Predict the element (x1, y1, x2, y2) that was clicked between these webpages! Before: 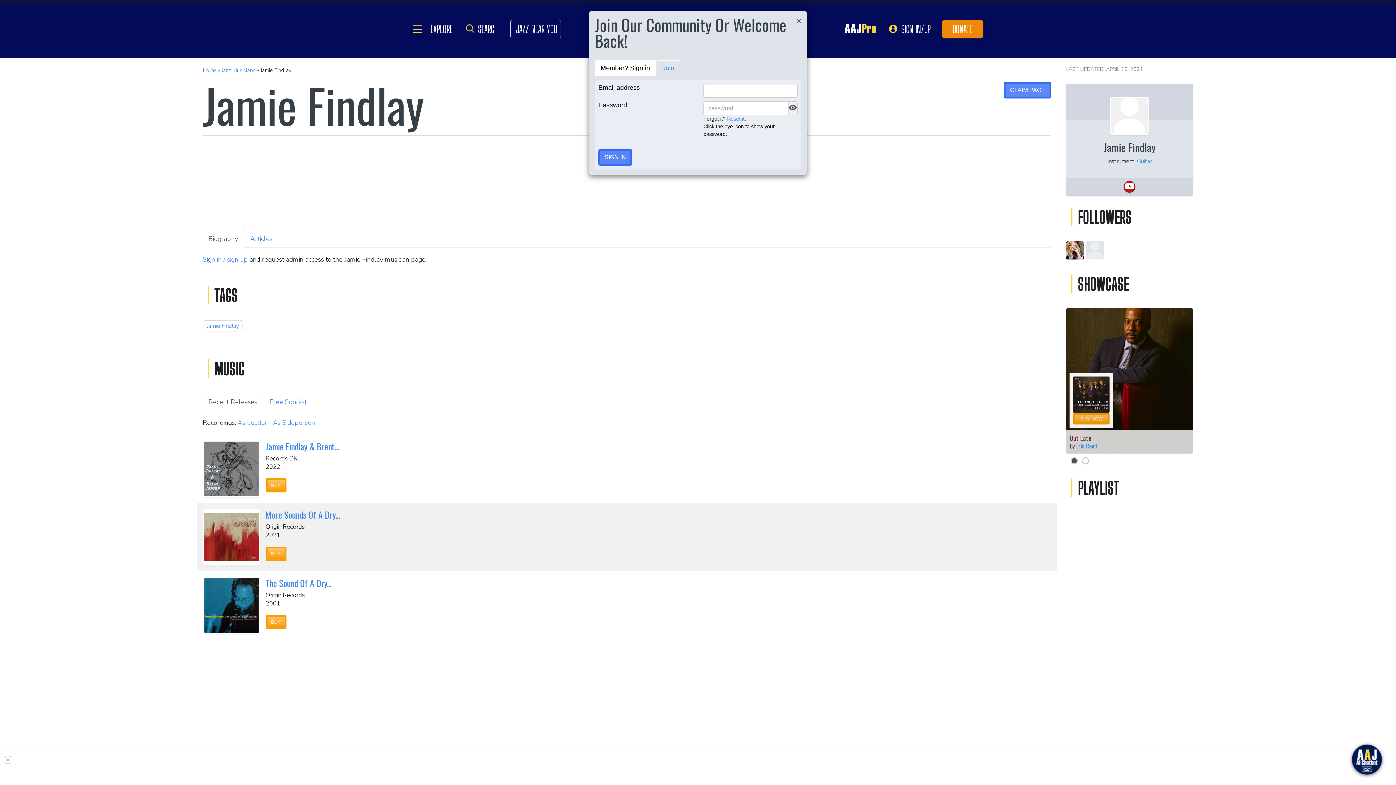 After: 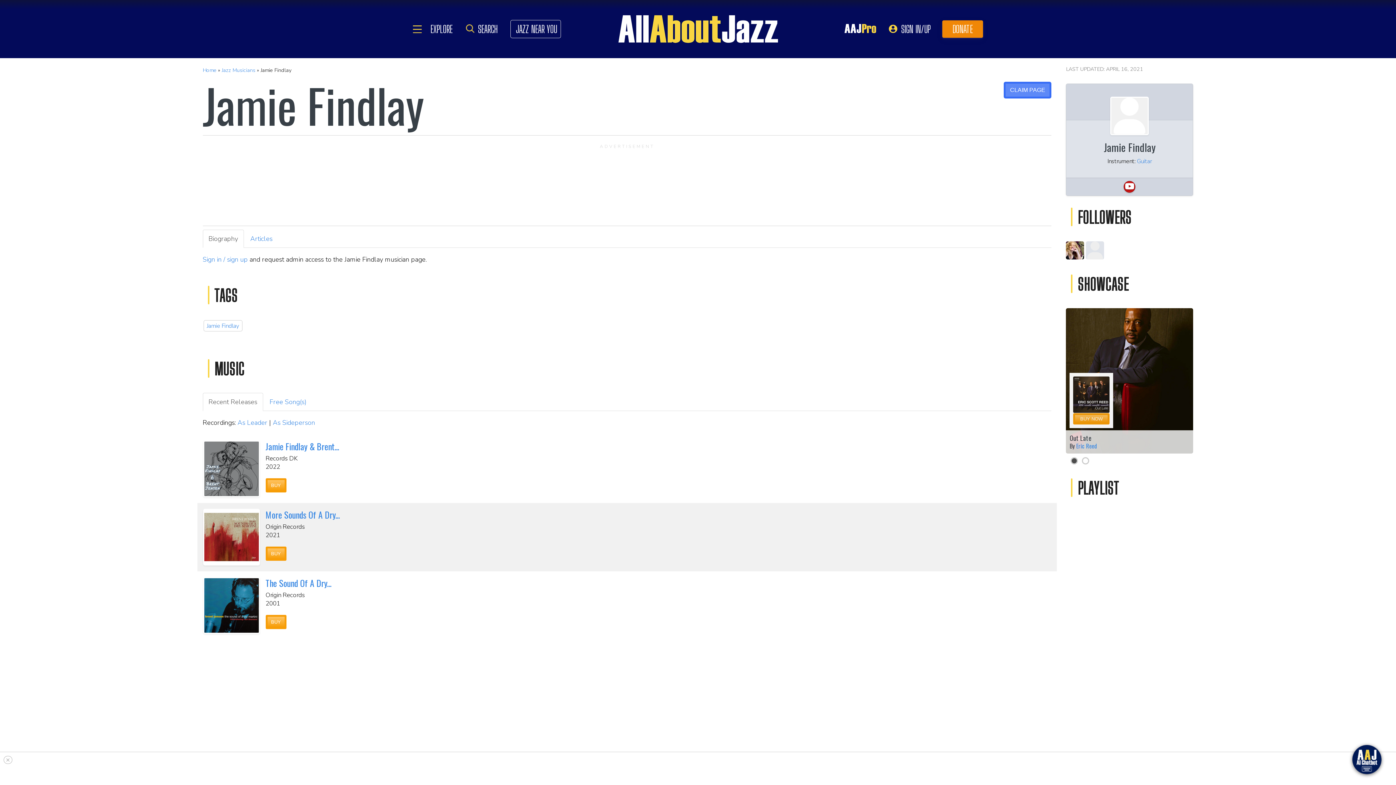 Action: label: Close bbox: (796, 16, 801, 25)